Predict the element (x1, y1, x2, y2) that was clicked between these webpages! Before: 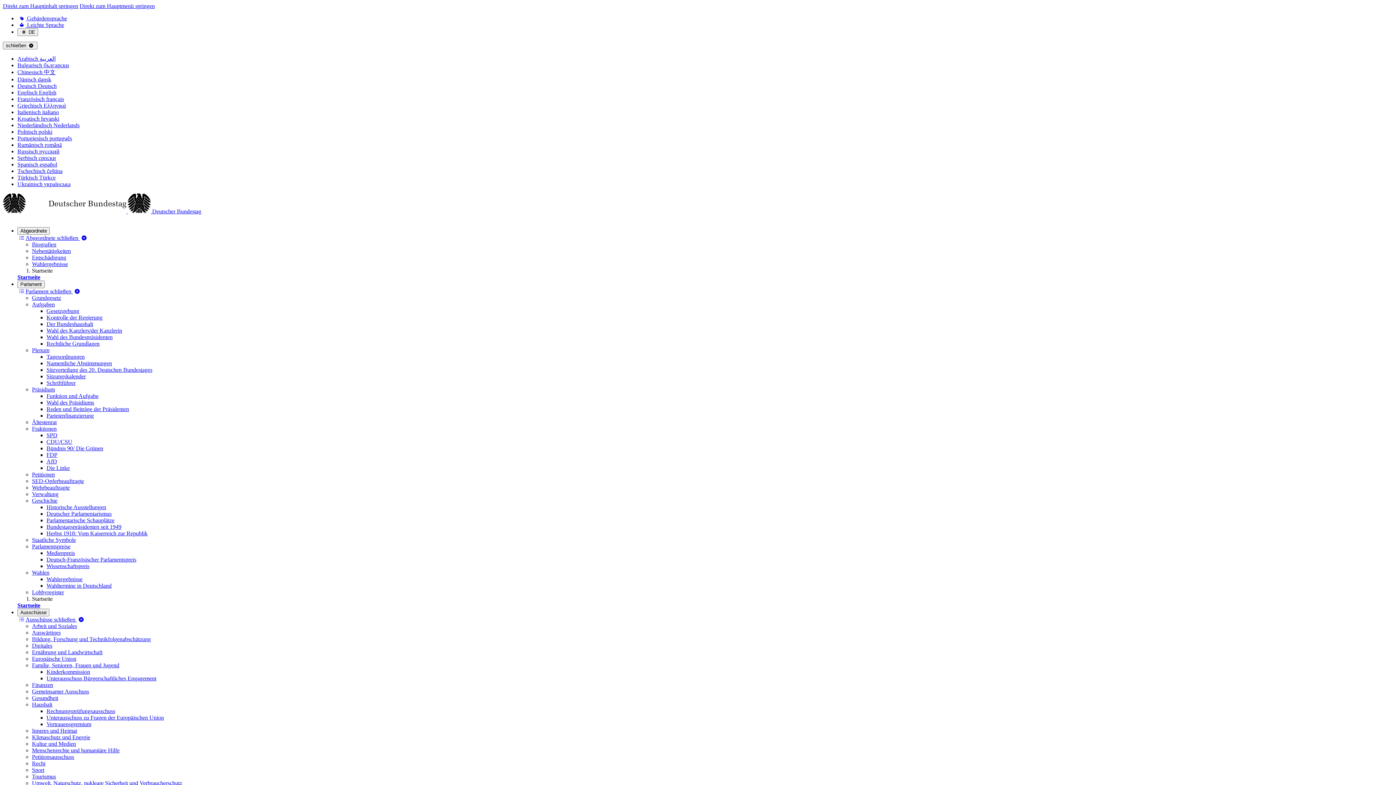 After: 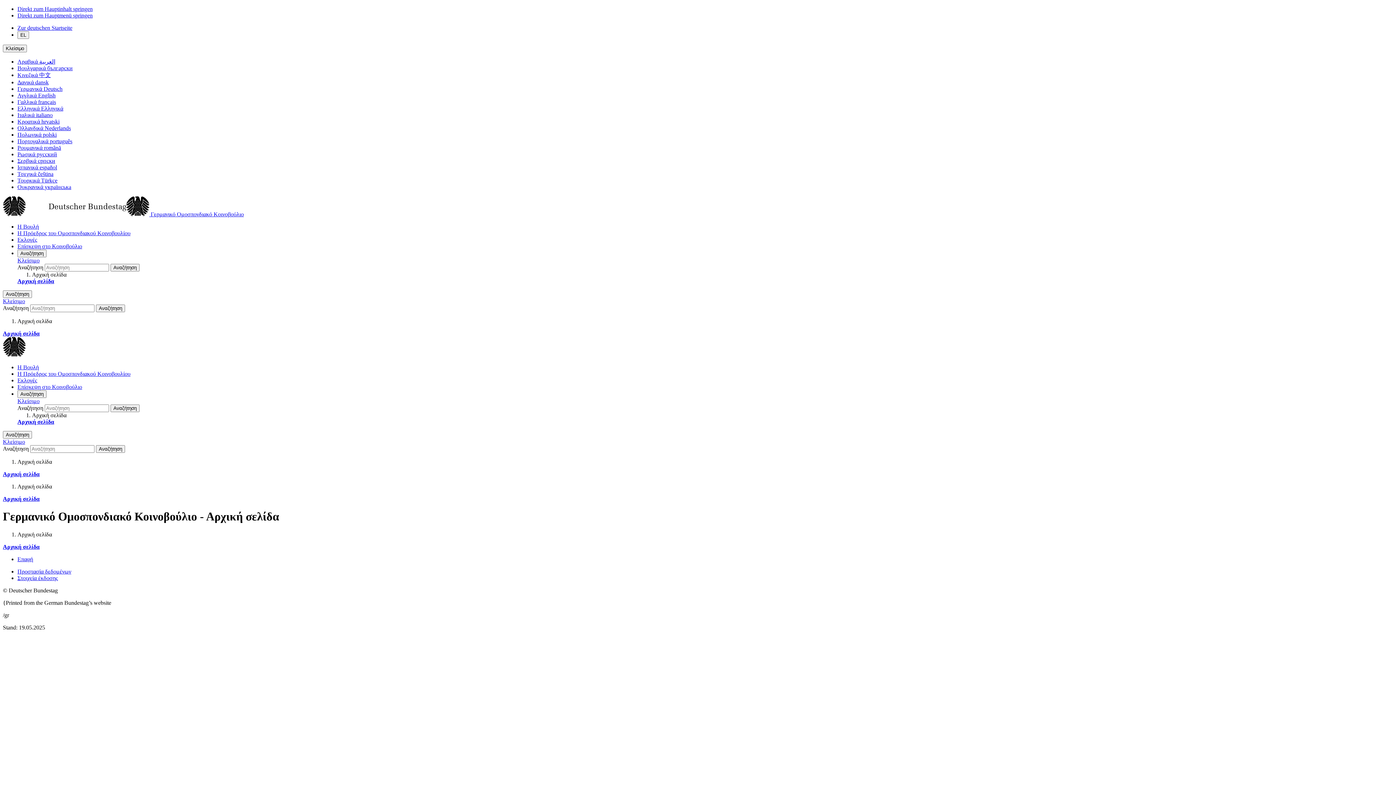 Action: bbox: (17, 102, 65, 108) label: Griechisch Ελληνικά